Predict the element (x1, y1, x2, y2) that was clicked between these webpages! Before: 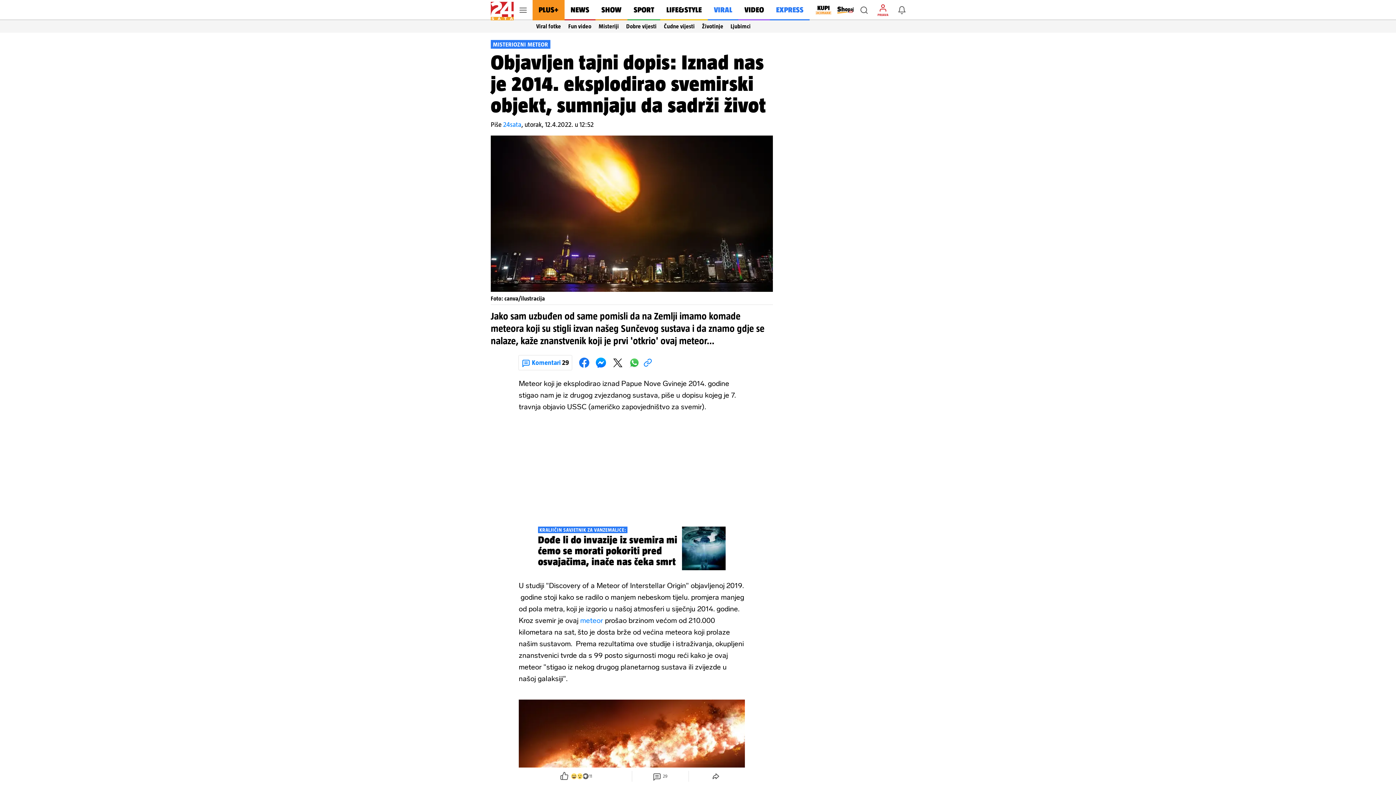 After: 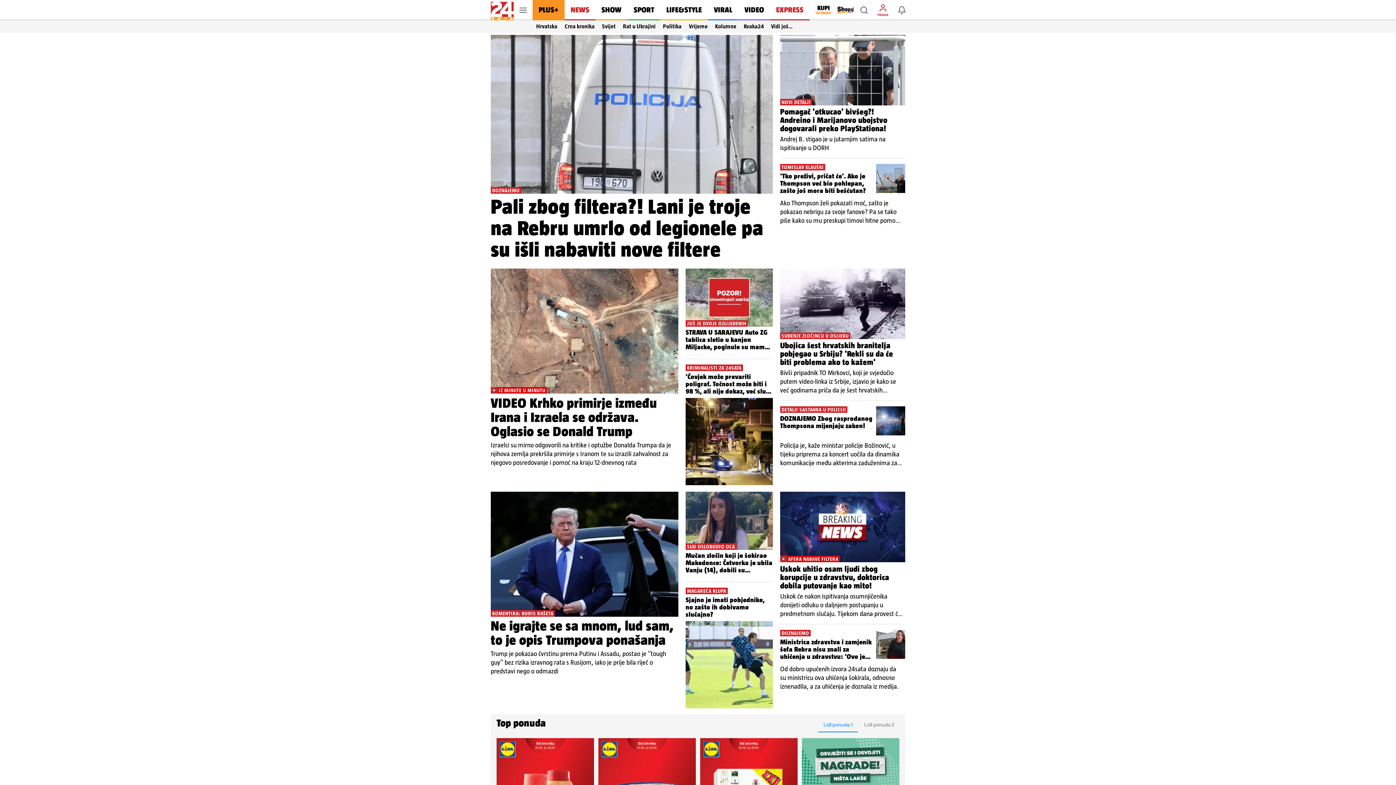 Action: label: NEWS bbox: (564, 0, 595, 20)